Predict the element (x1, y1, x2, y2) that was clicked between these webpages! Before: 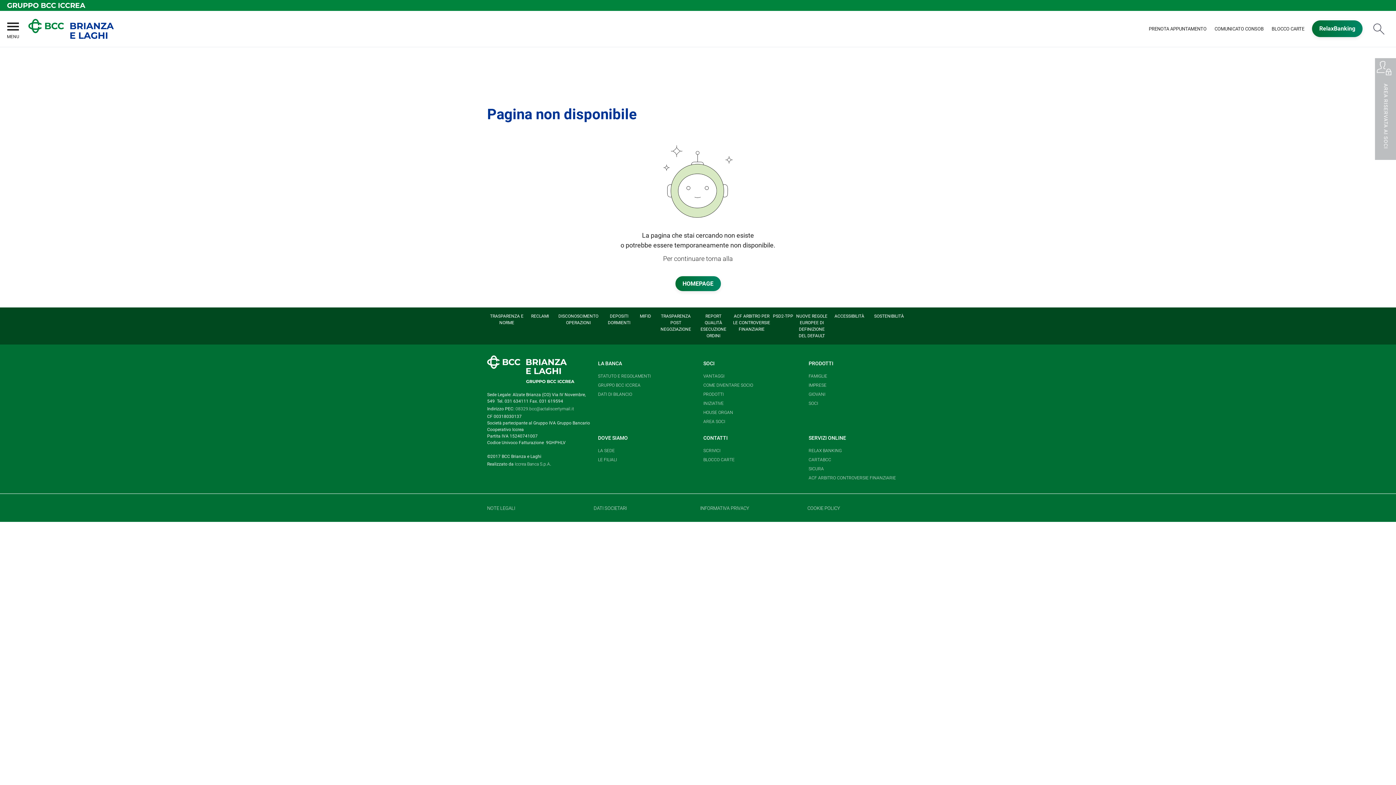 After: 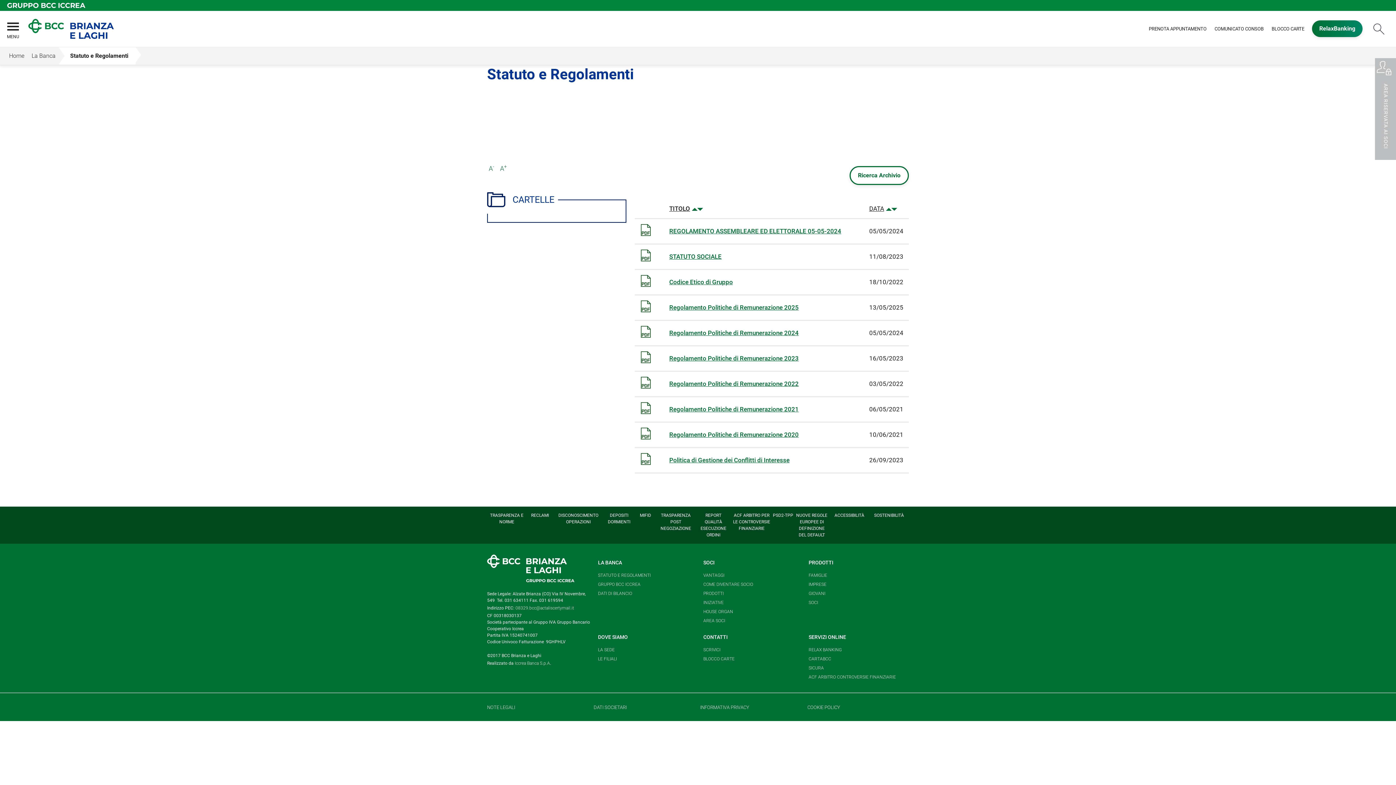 Action: bbox: (598, 372, 650, 381) label: STATUTO E REGOLAMENTI